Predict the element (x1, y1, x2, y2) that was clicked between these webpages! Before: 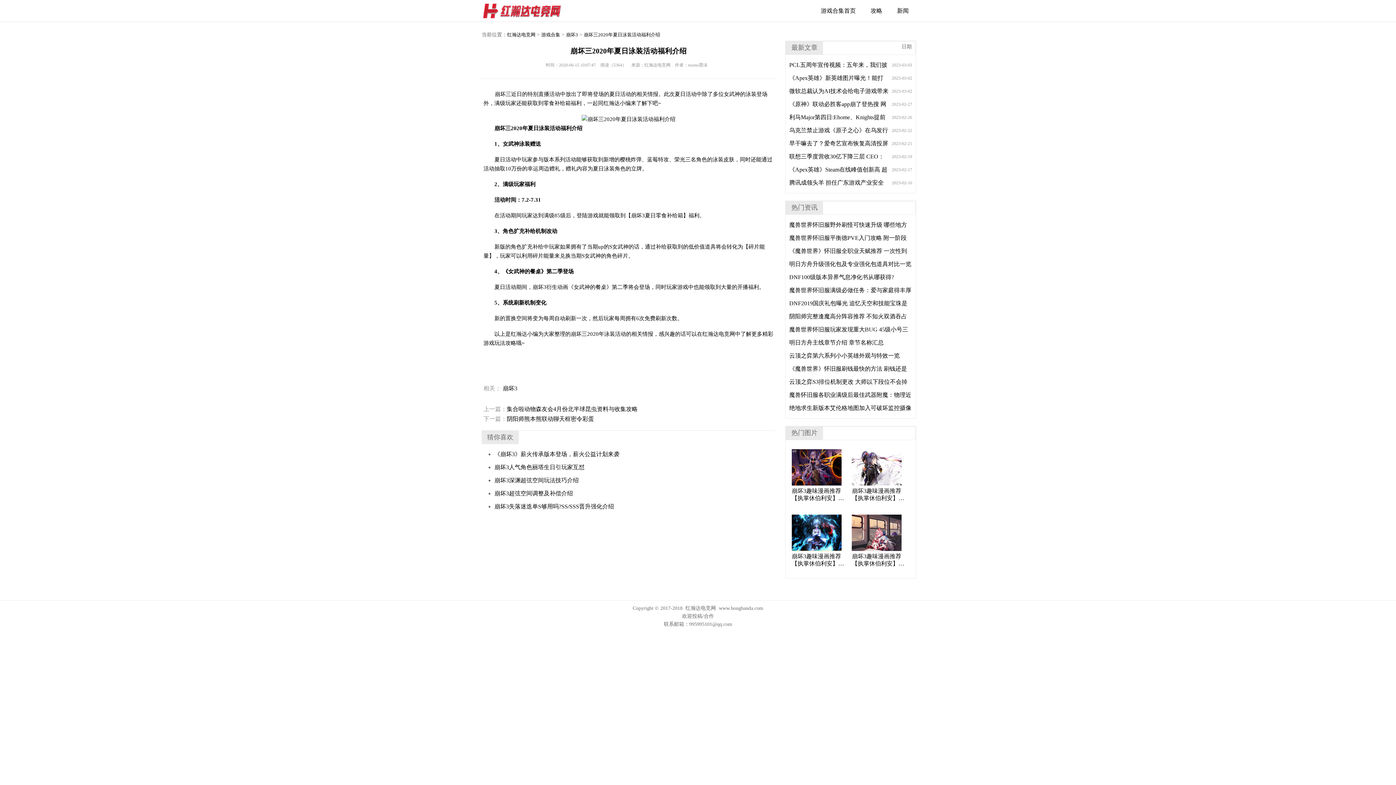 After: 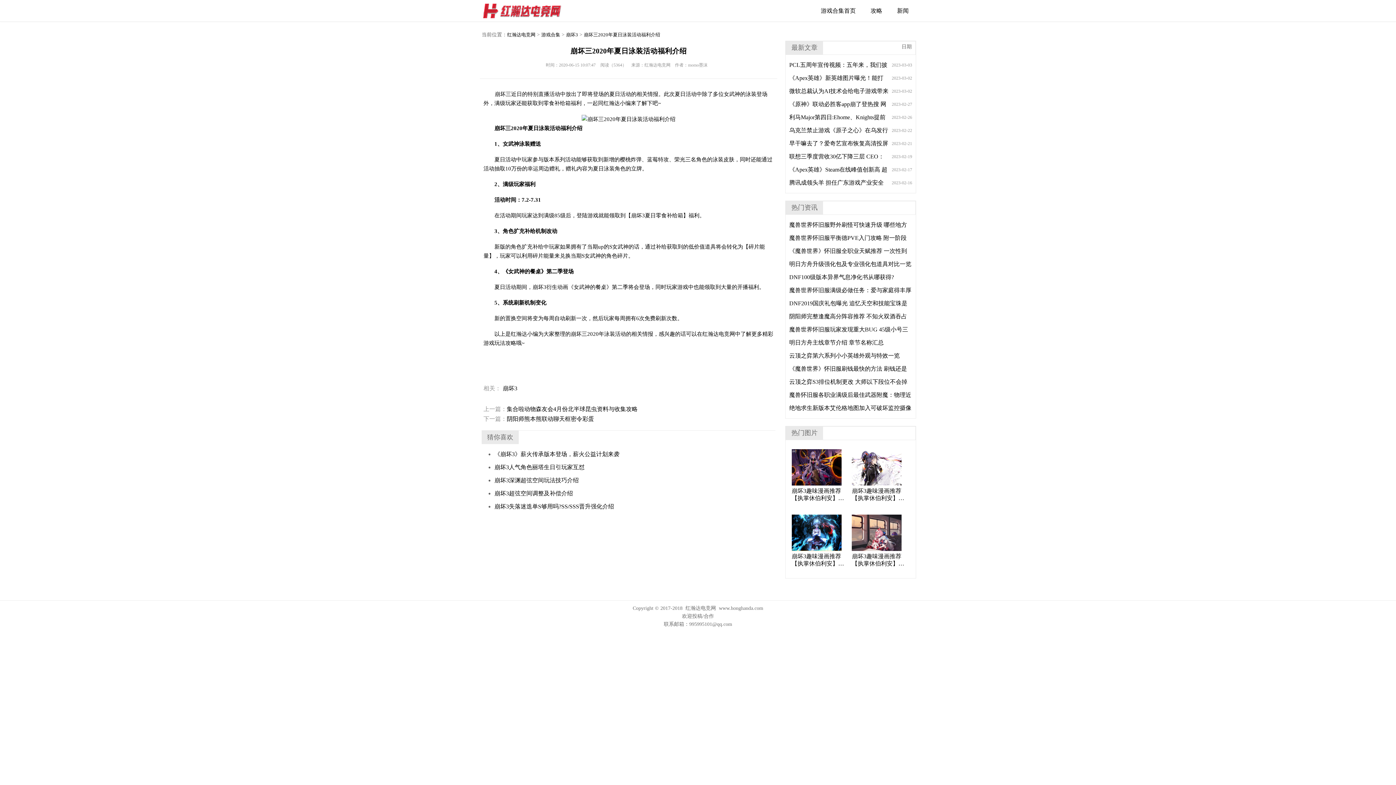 Action: bbox: (494, 503, 614, 509) label: 崩坏3失落迷迭单S够用吗?SS/SSS晋升强化介绍